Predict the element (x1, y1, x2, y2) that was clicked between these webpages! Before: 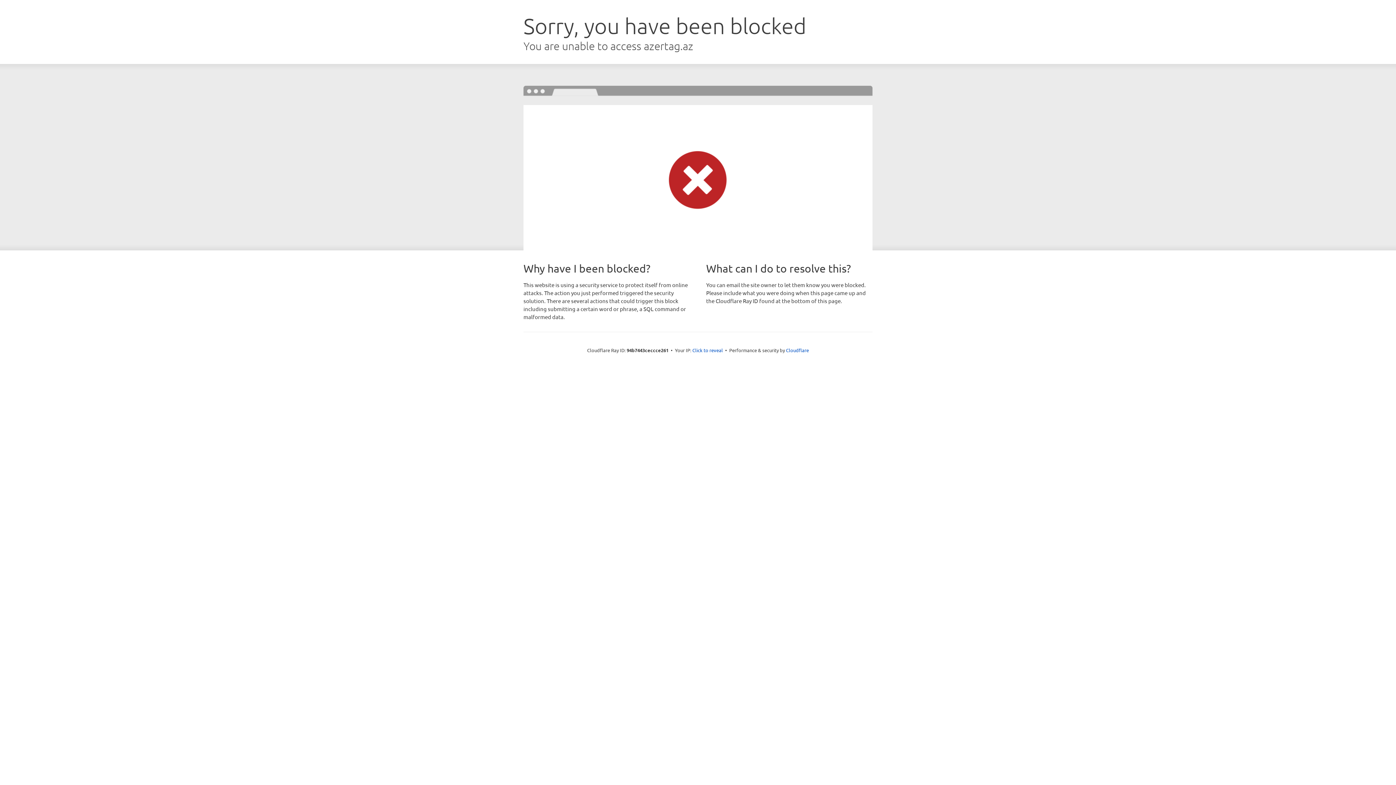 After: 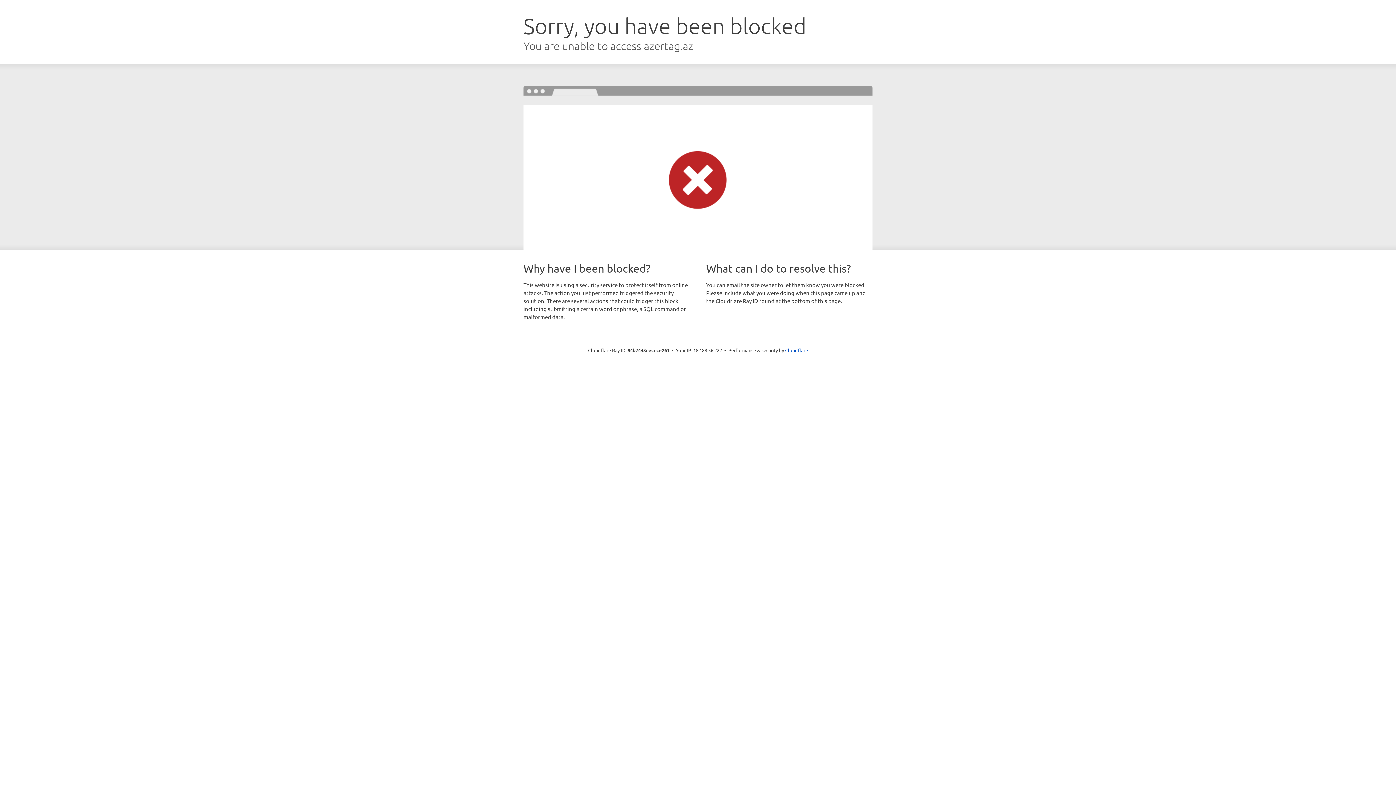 Action: label: Click to reveal bbox: (692, 346, 723, 353)